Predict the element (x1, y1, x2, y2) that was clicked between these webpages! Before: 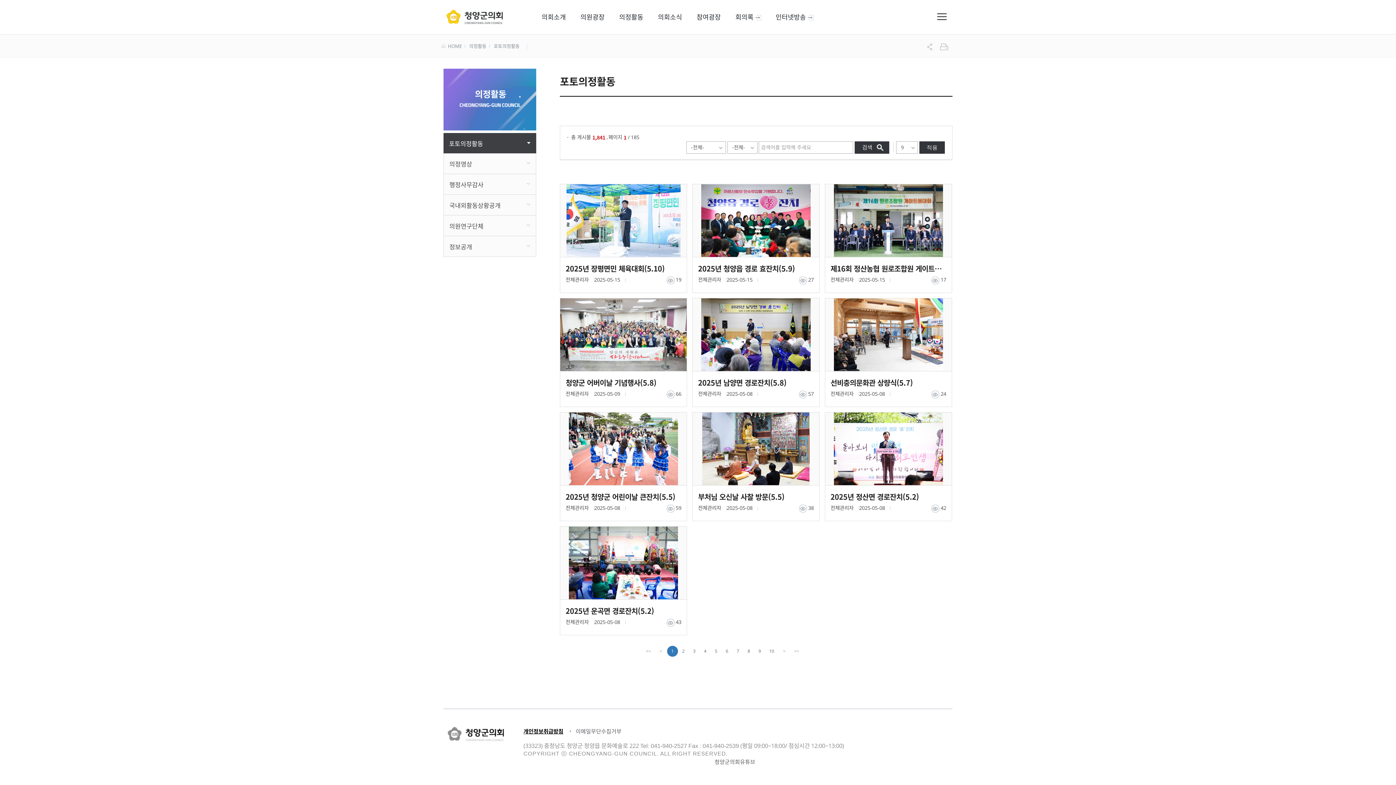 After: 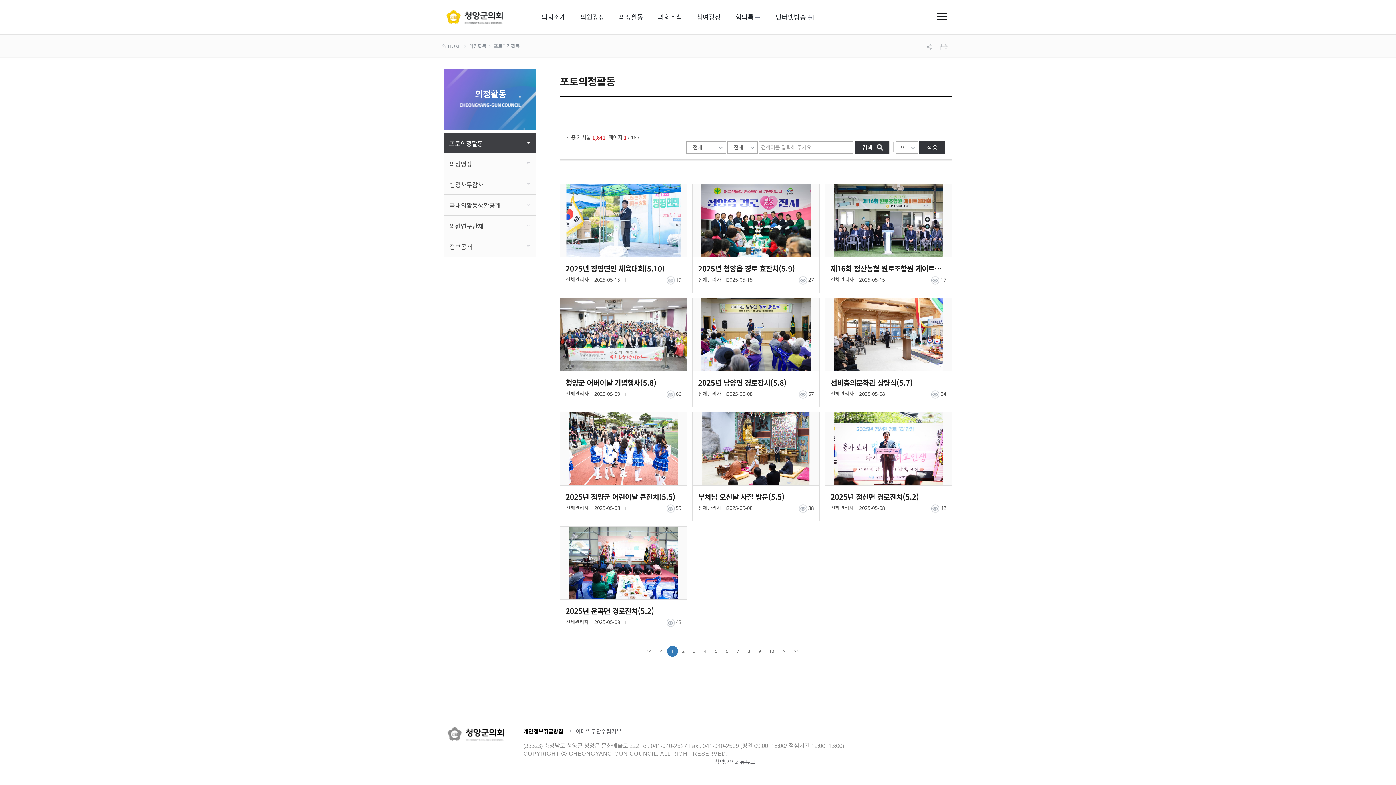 Action: label: 의정활동 bbox: (469, 43, 486, 49)